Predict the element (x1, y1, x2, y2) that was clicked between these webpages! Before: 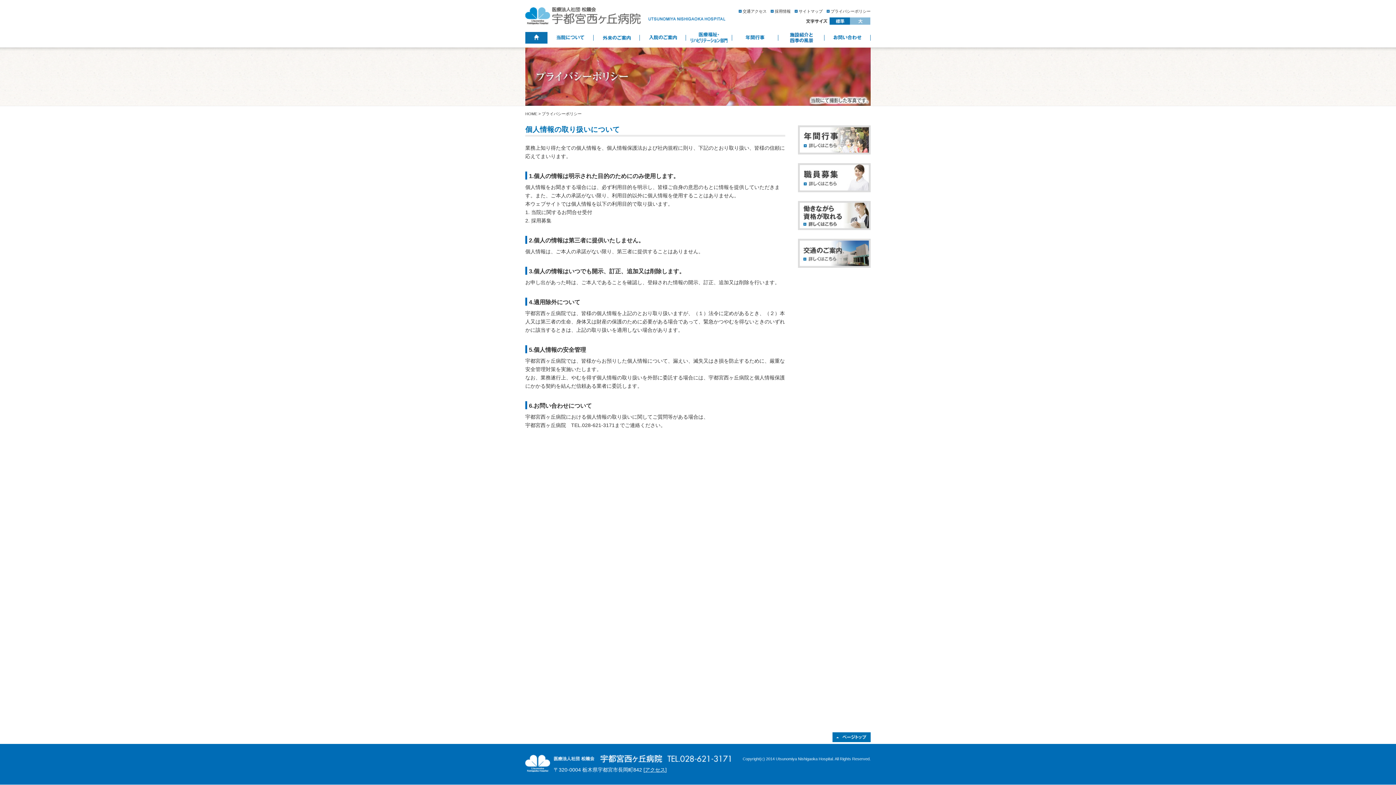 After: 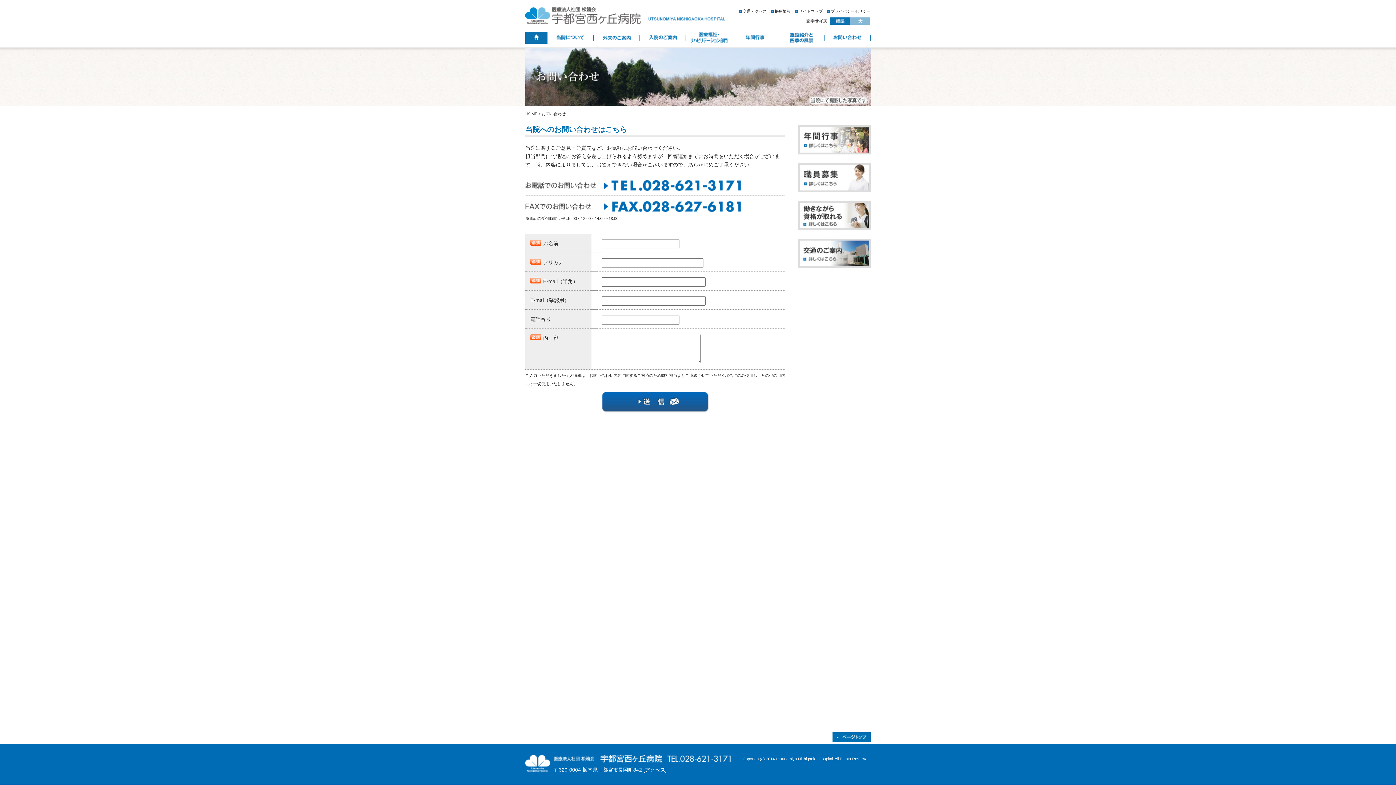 Action: label: お問い合わせ bbox: (824, 32, 870, 43)